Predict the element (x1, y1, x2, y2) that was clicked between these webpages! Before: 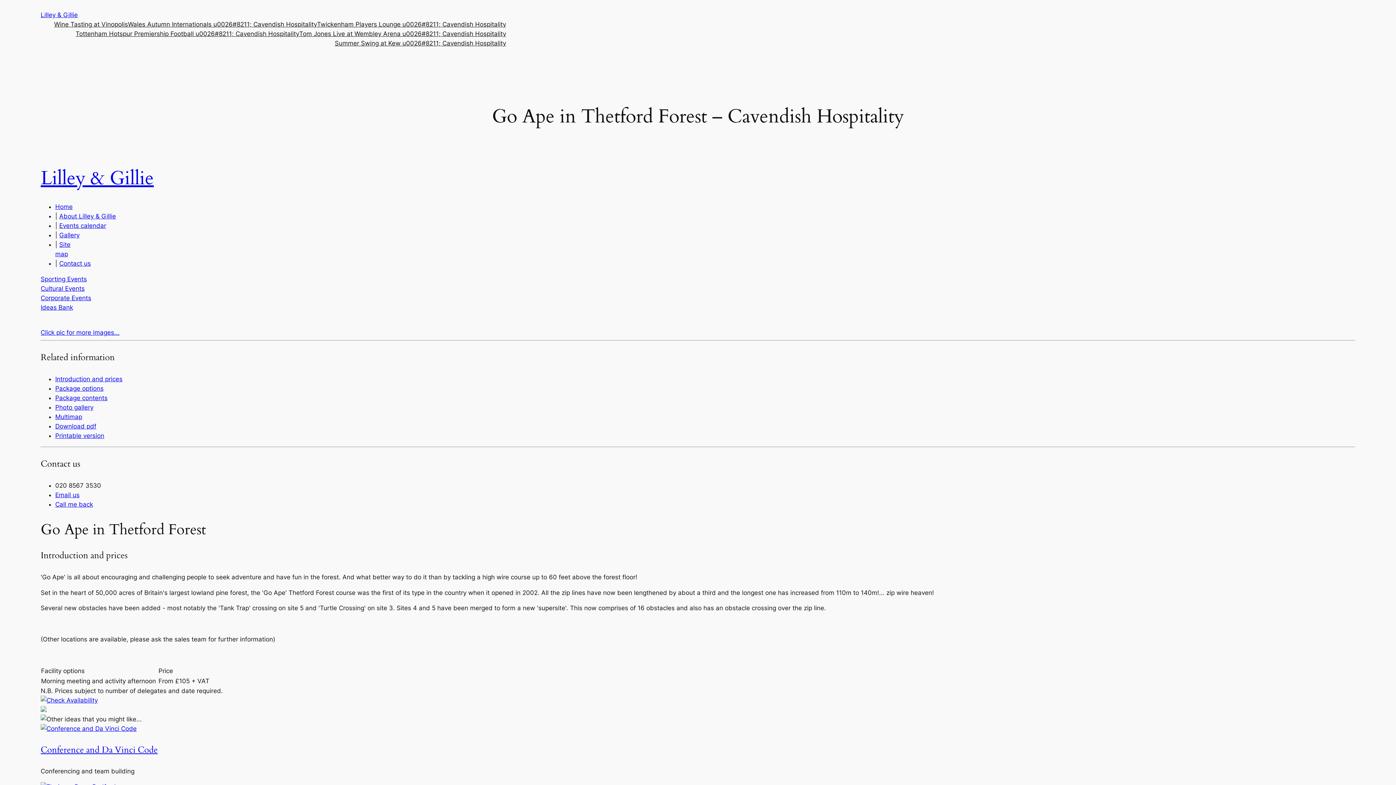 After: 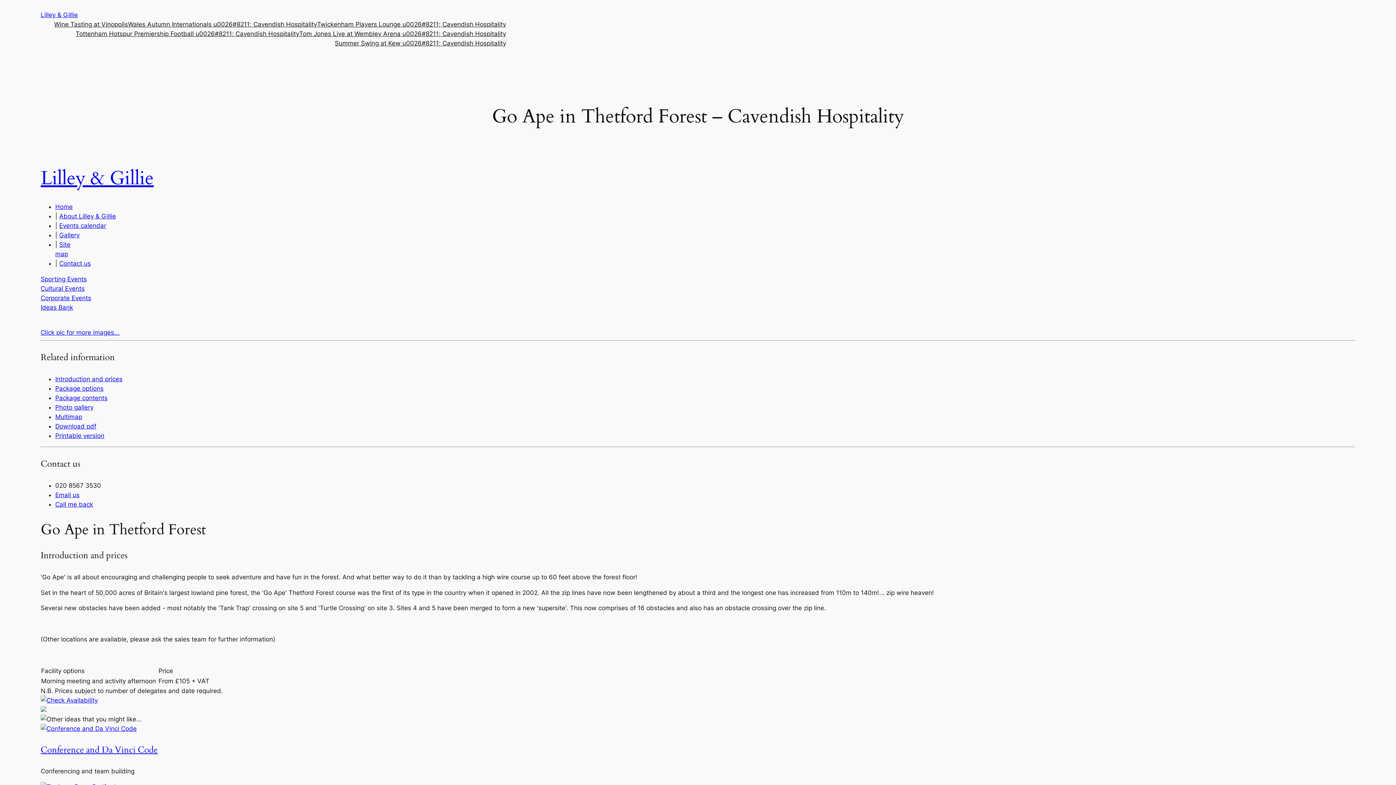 Action: bbox: (55, 432, 104, 439) label: Printable version